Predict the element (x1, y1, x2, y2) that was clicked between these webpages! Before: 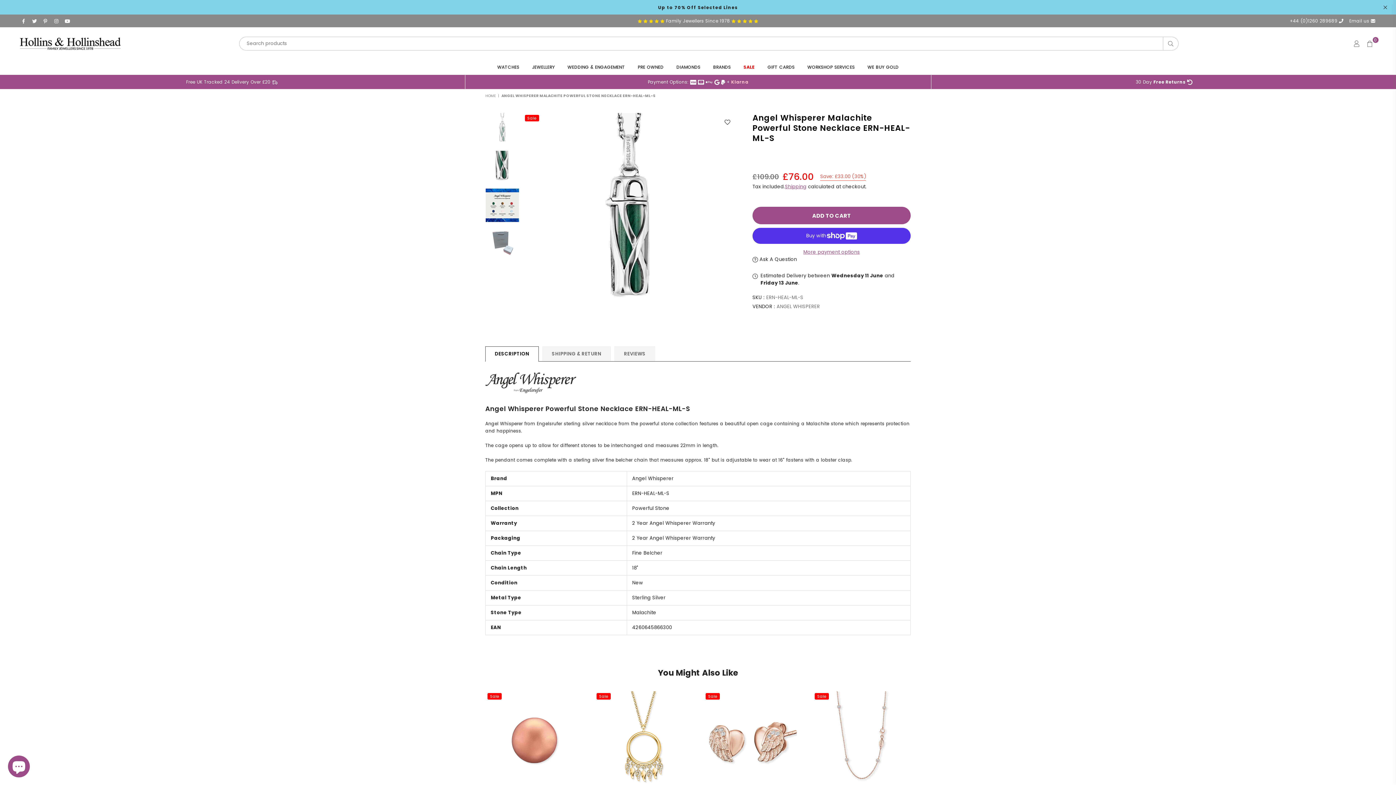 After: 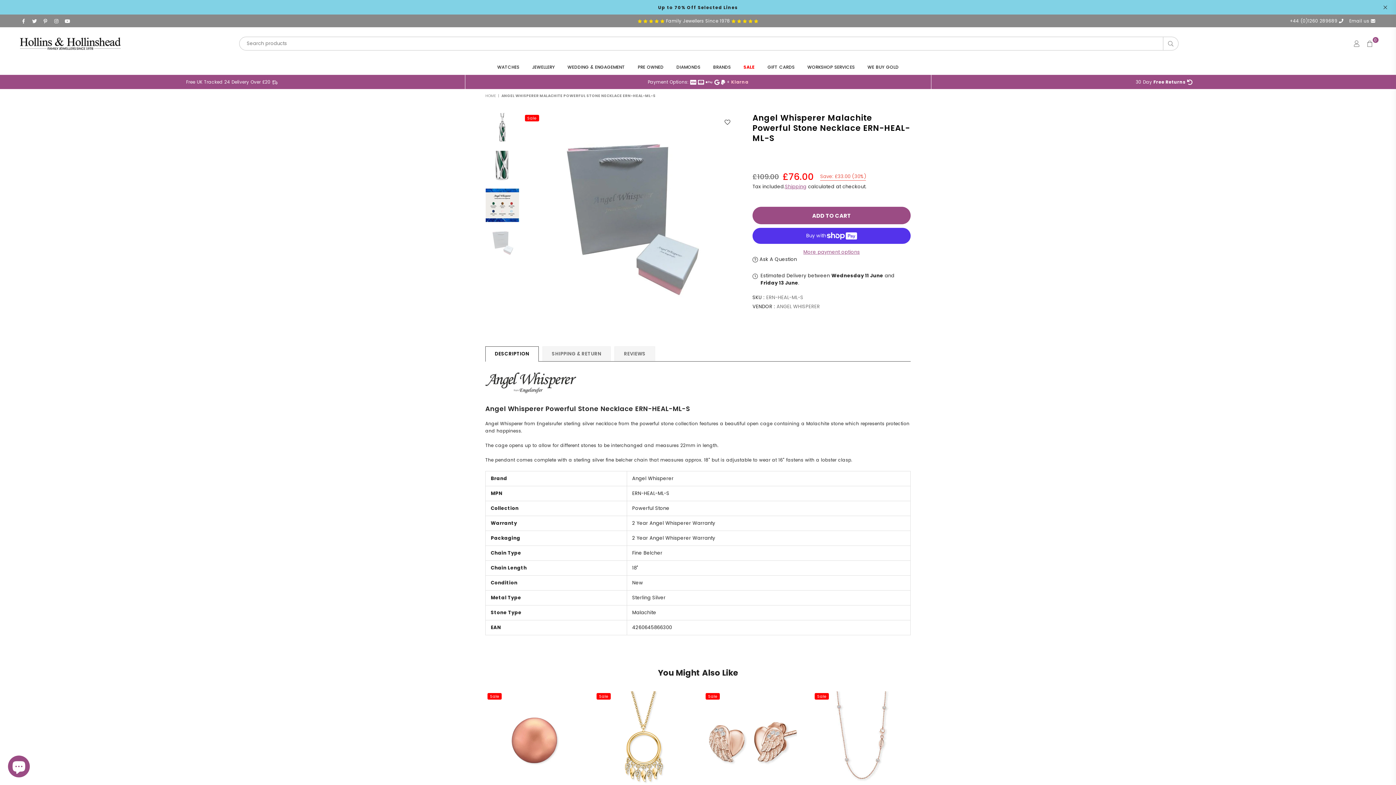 Action: bbox: (485, 226, 519, 260)